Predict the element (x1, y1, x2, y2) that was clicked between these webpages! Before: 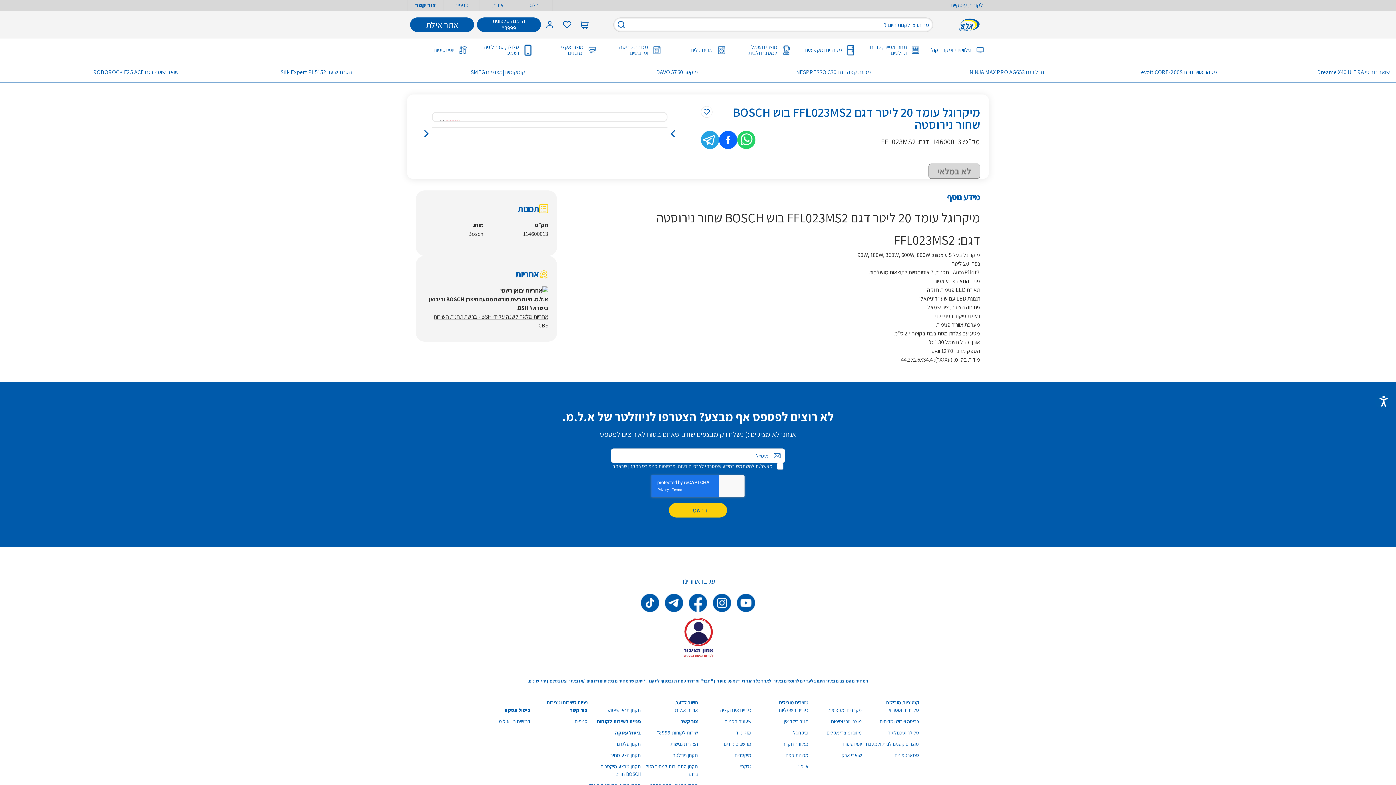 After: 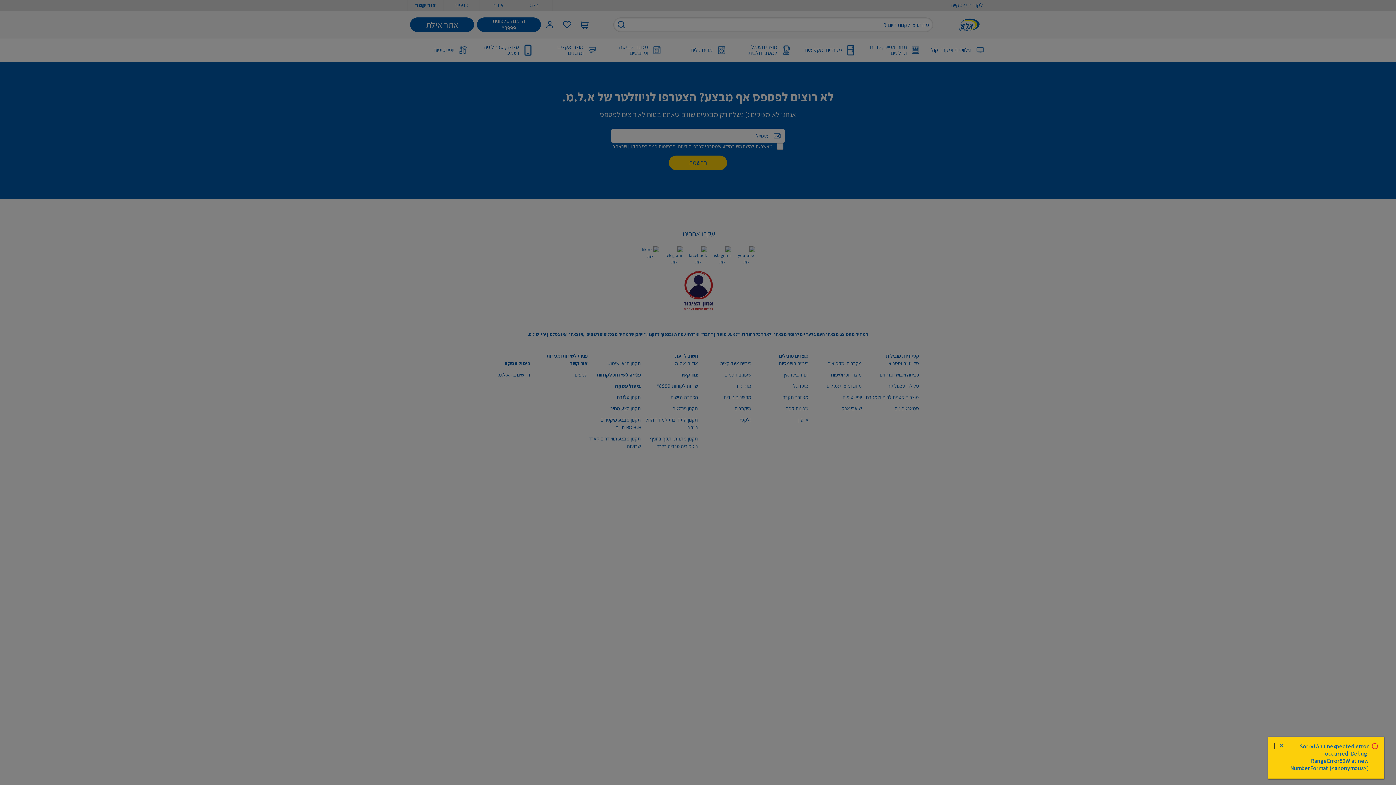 Action: bbox: (720, 707, 751, 713) label: כיריים אינדוקציה